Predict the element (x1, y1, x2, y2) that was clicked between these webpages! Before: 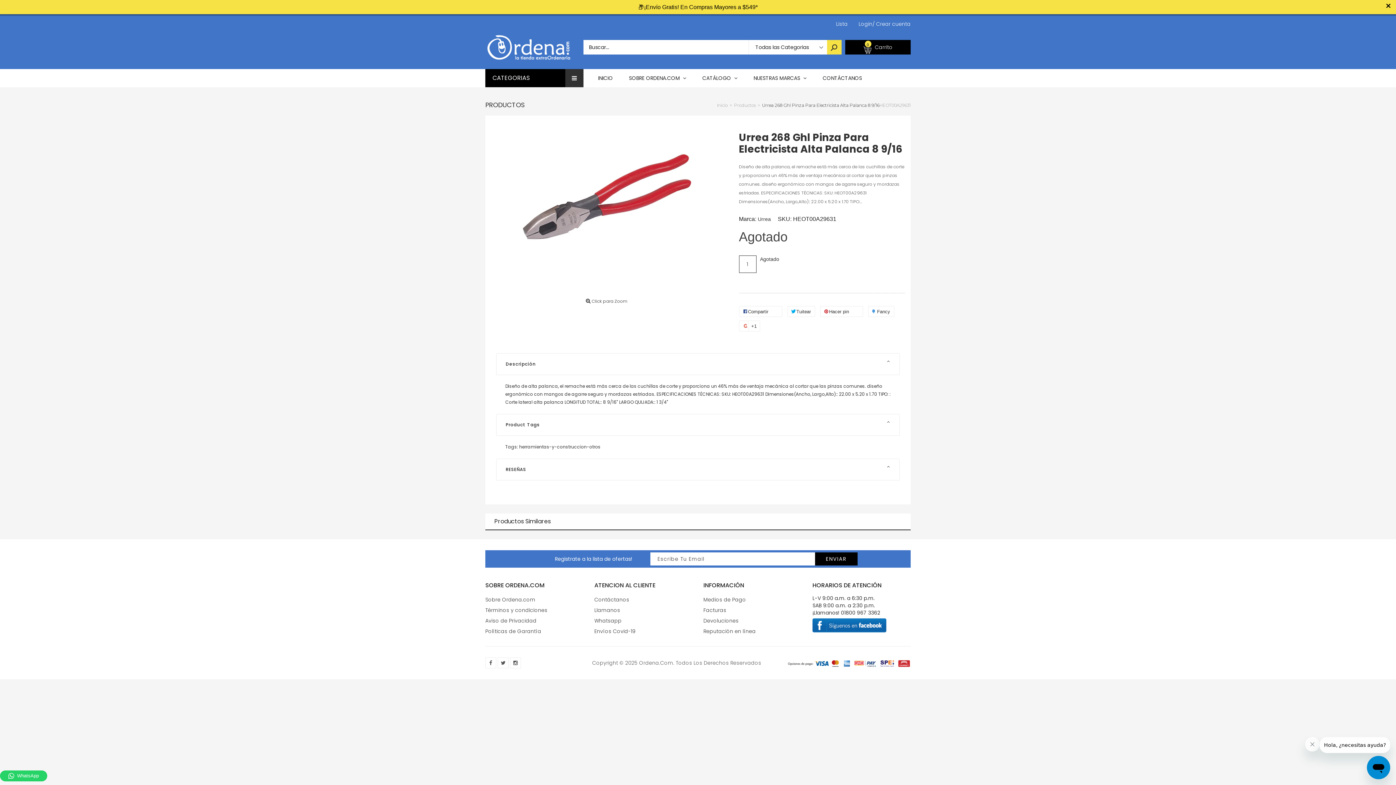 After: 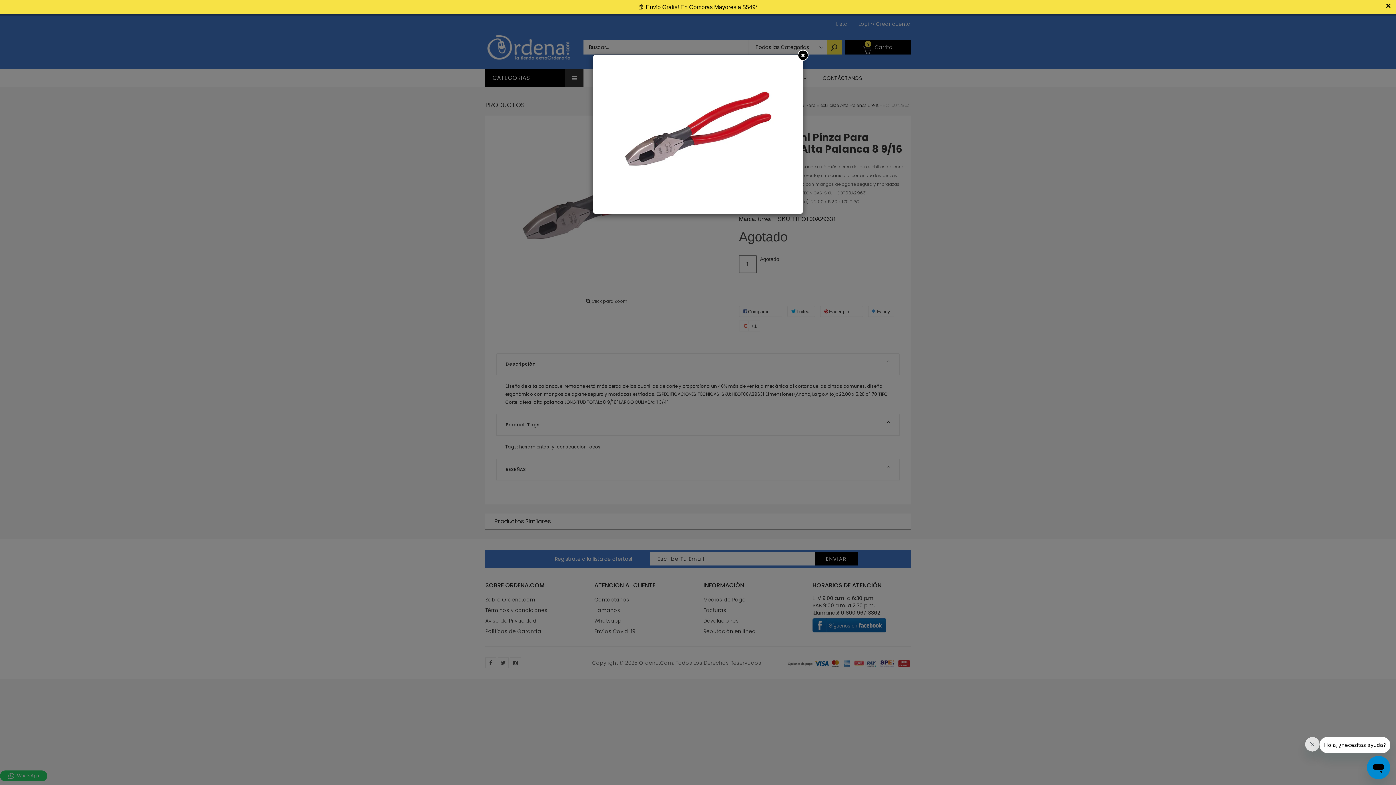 Action: bbox: (485, 101, 728, 276)